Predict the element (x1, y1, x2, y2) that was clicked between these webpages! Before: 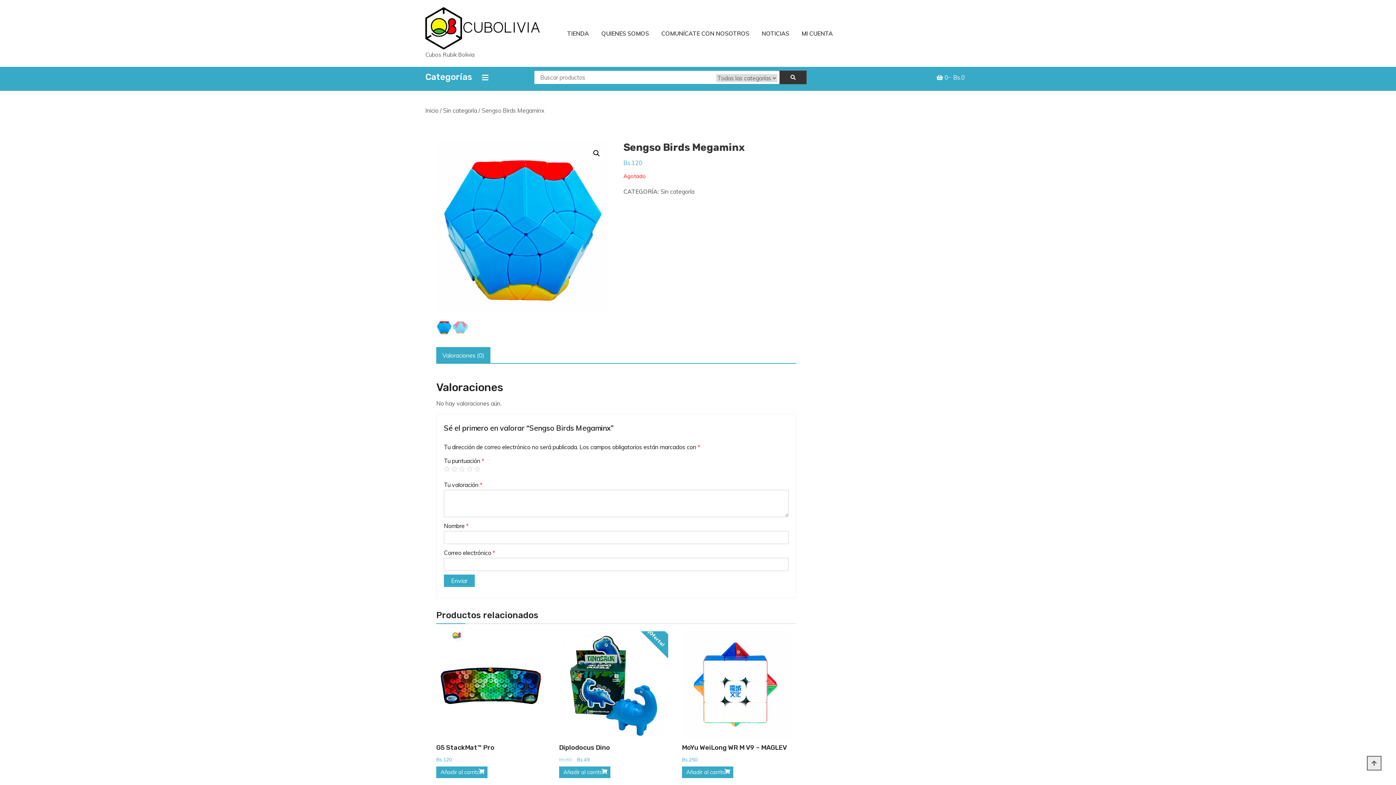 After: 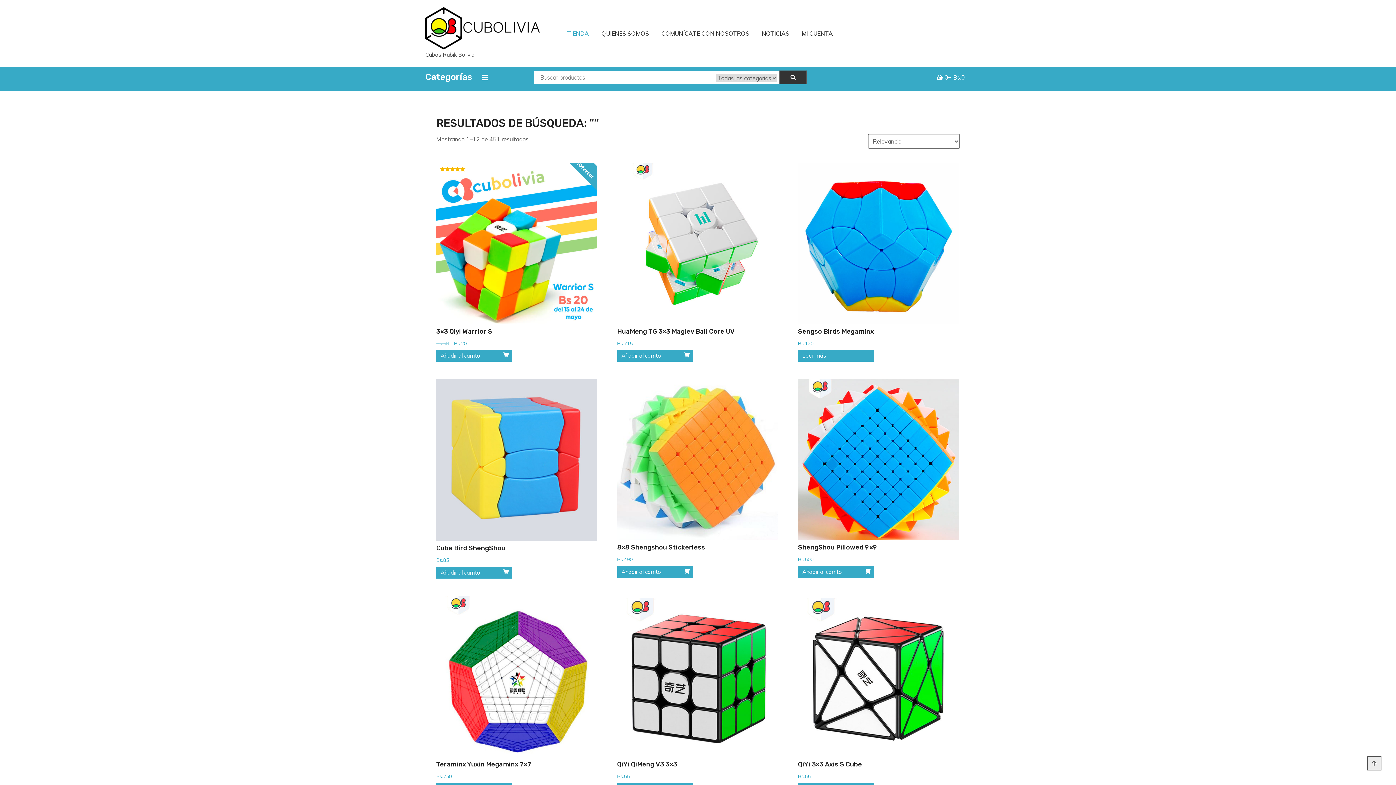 Action: bbox: (779, 70, 806, 84)